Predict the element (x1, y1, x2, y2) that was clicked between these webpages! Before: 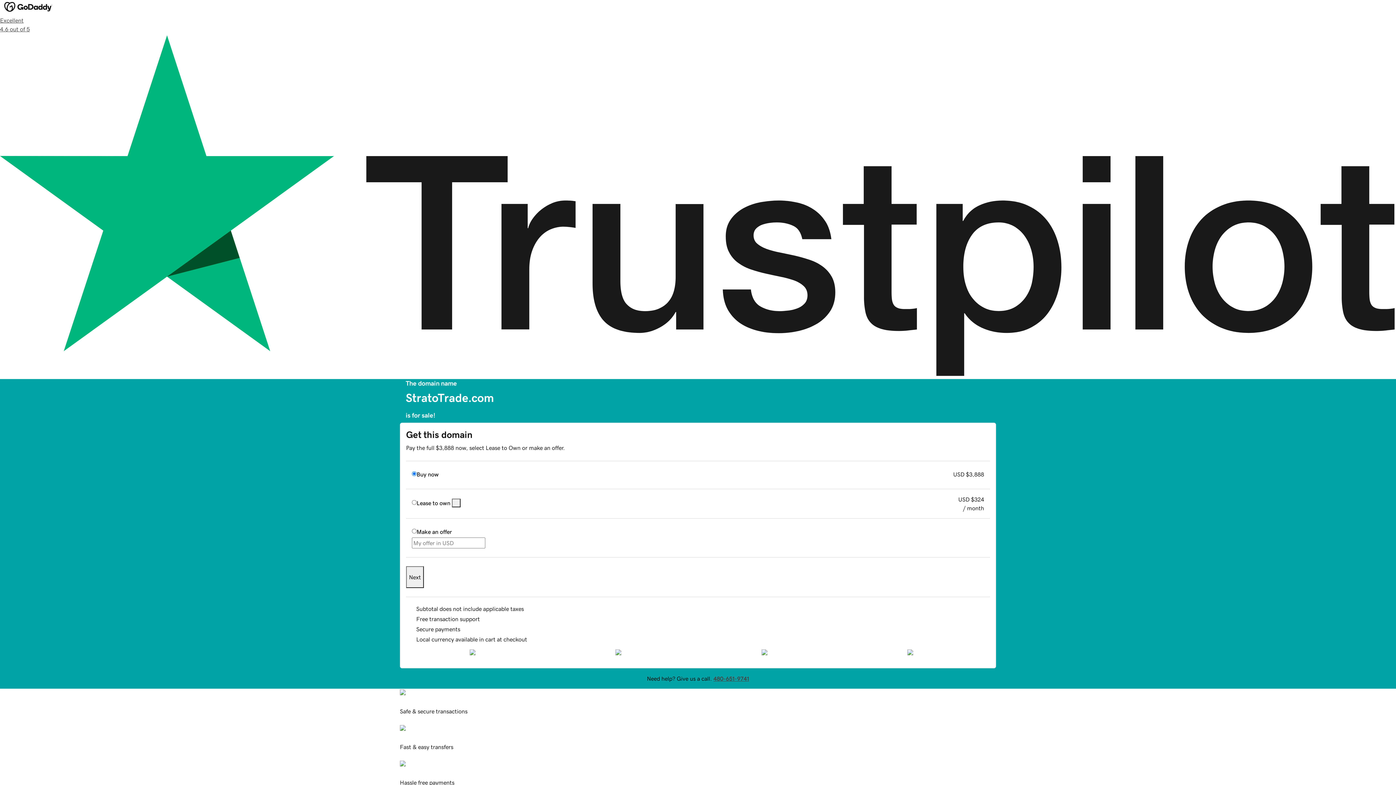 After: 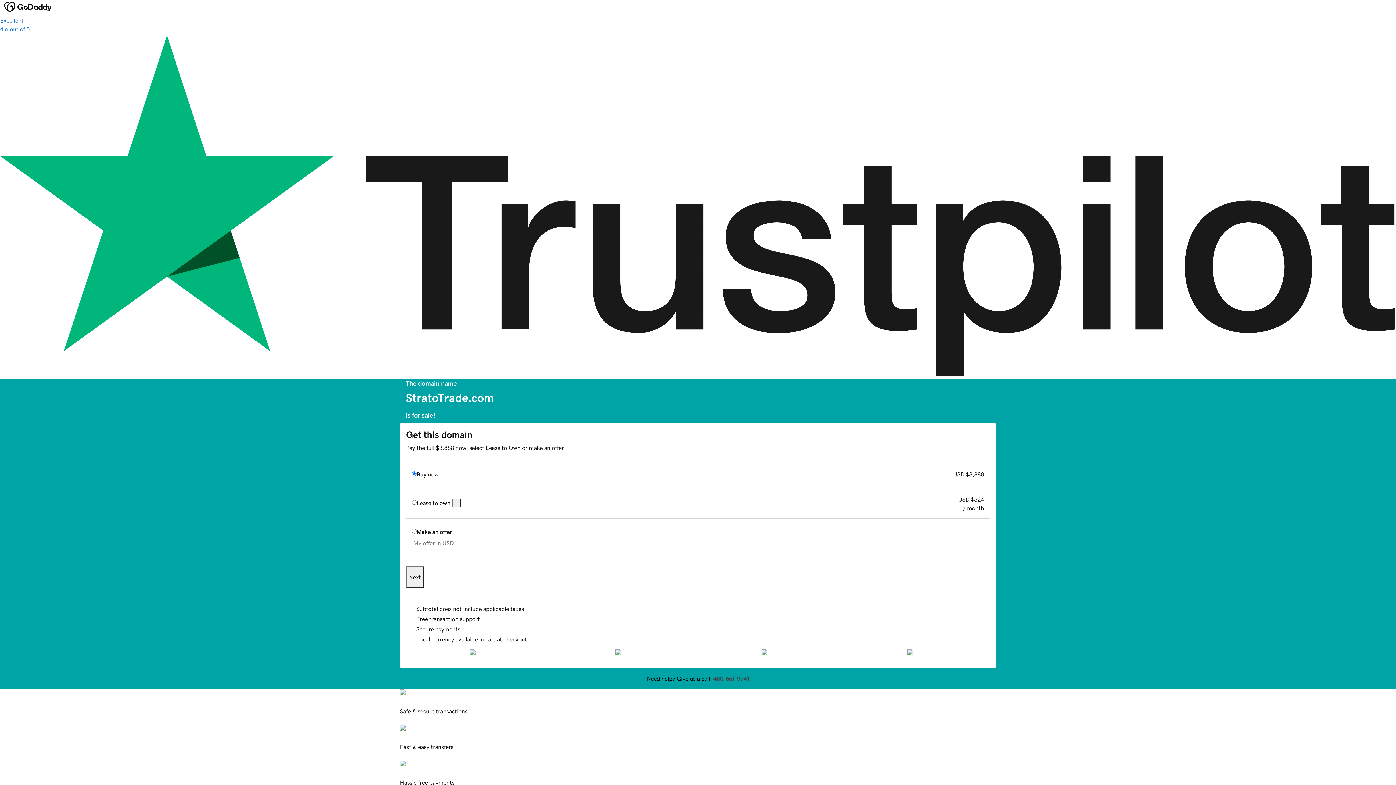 Action: label: Excellent
4.6 out of 5 bbox: (0, 16, 1396, 379)